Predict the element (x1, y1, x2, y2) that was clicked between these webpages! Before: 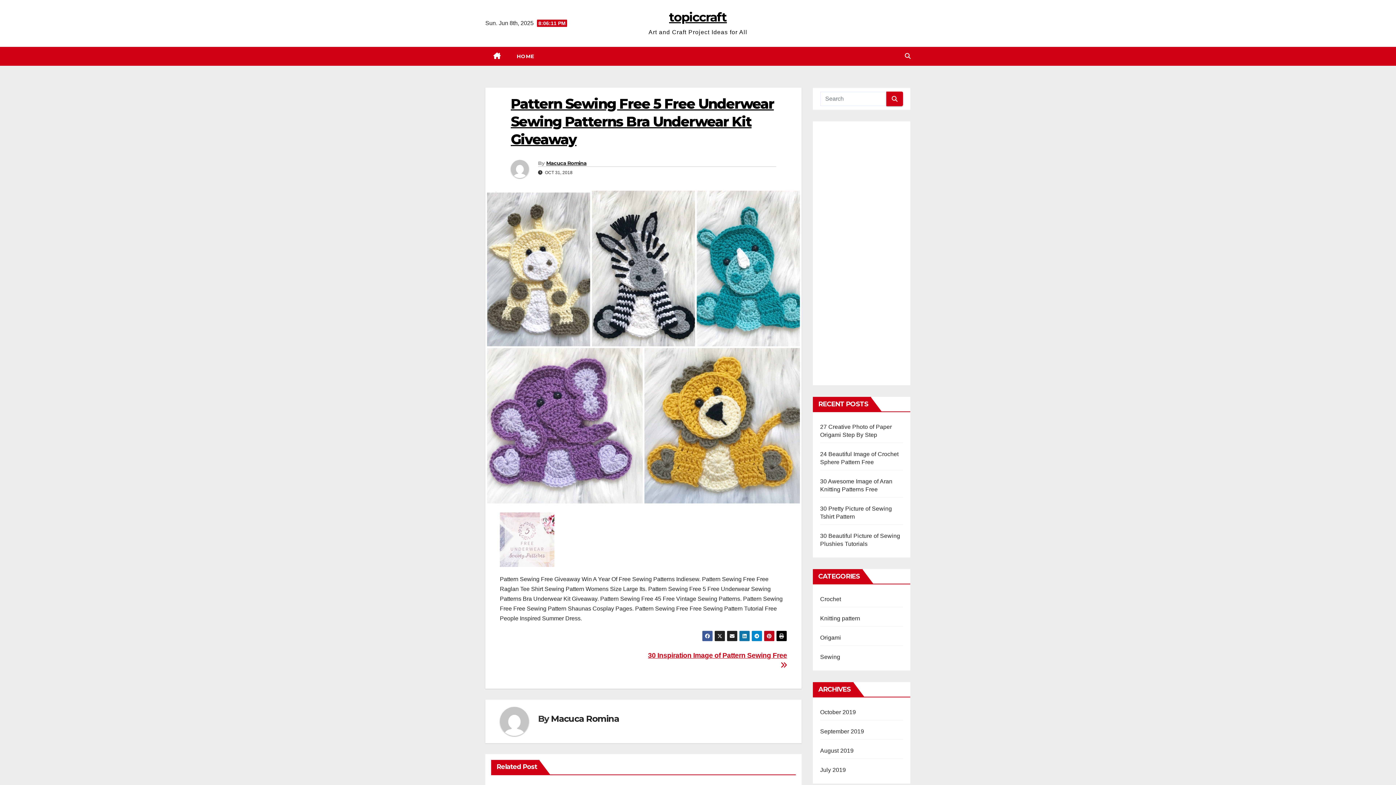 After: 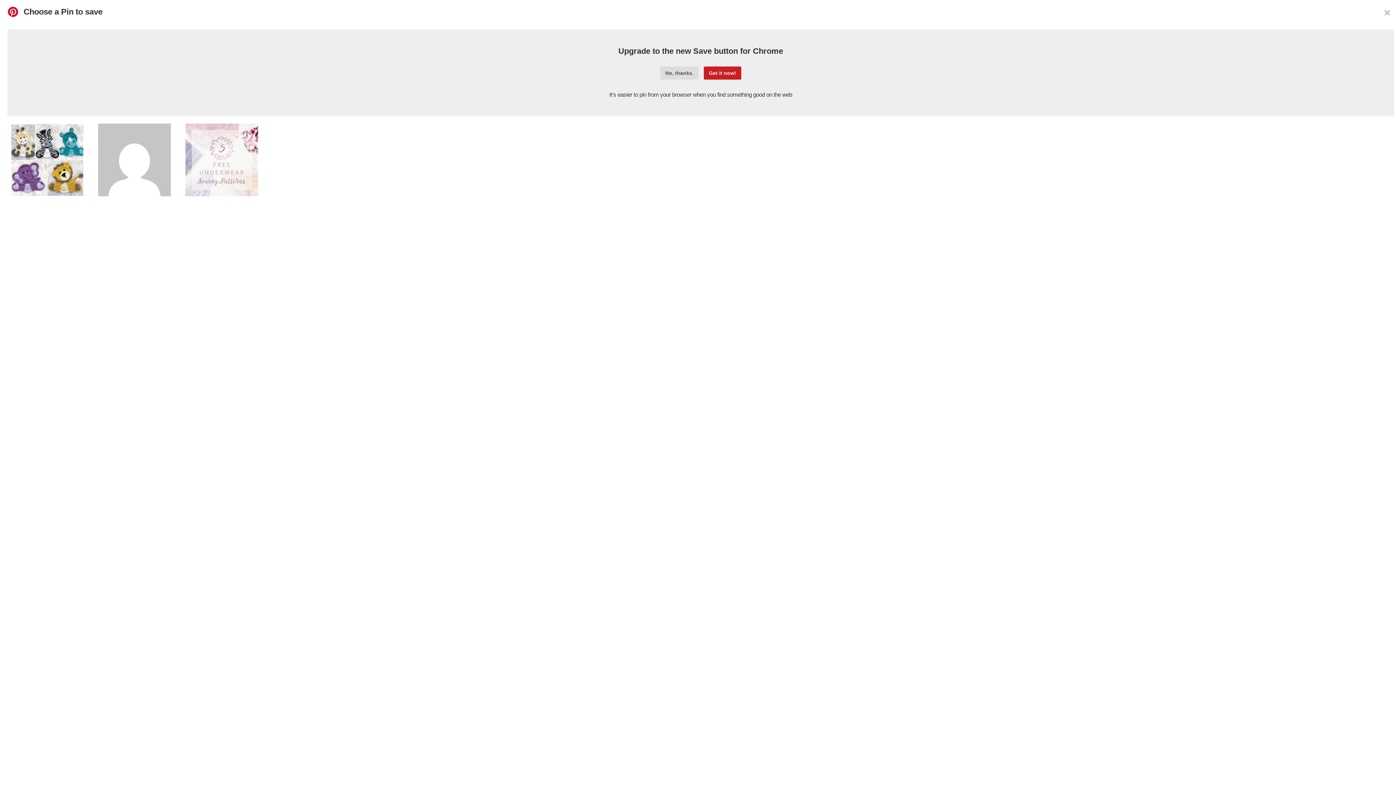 Action: bbox: (764, 631, 774, 641)